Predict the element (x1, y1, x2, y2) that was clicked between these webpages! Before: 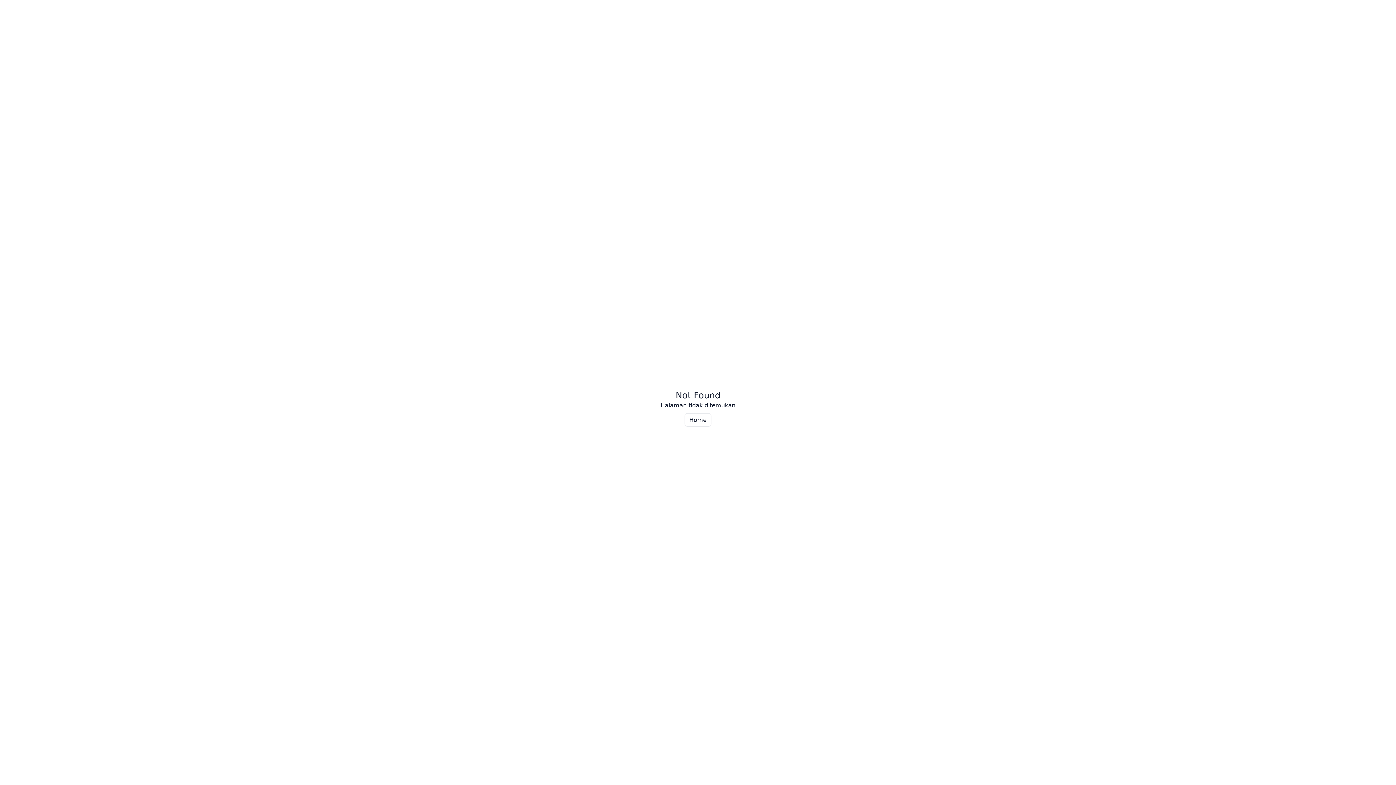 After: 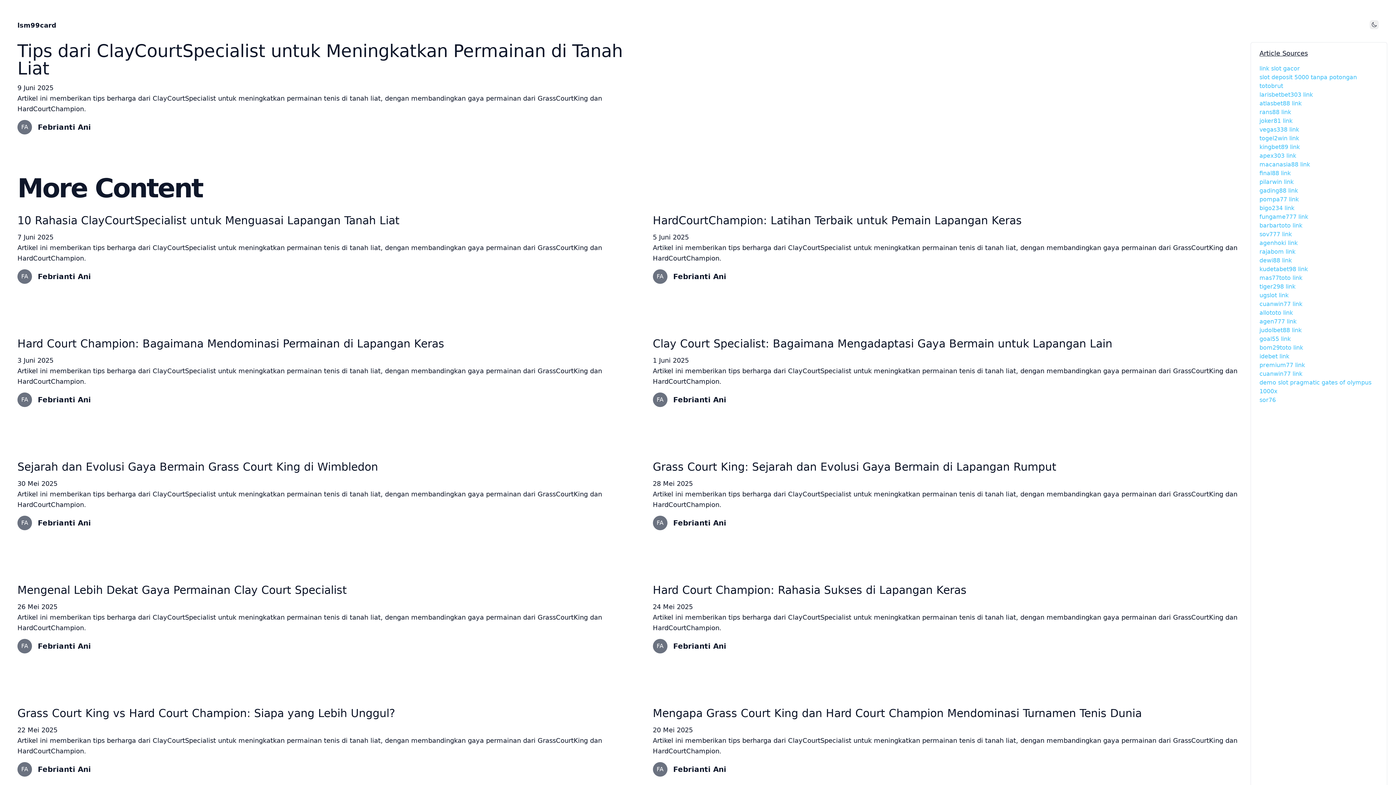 Action: label: Home bbox: (684, 413, 711, 426)